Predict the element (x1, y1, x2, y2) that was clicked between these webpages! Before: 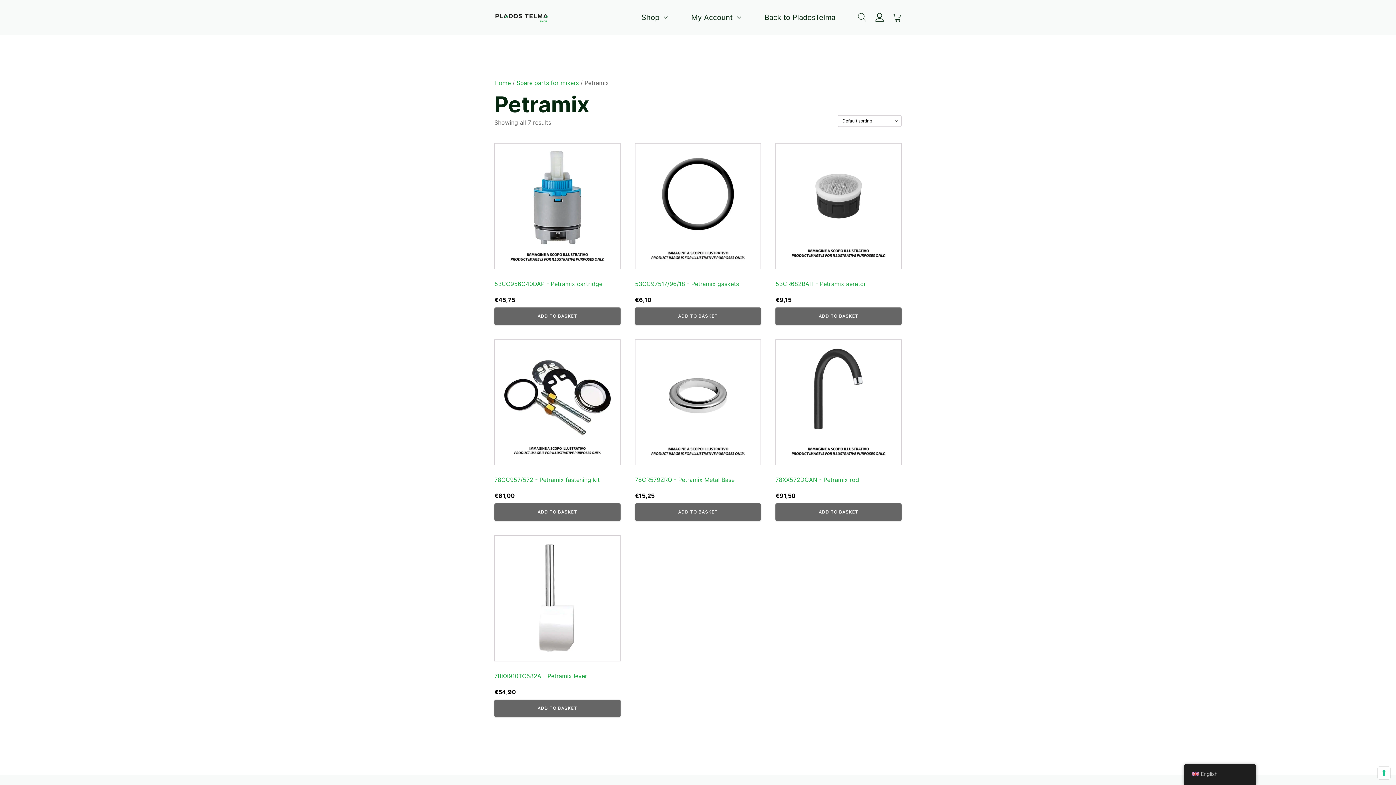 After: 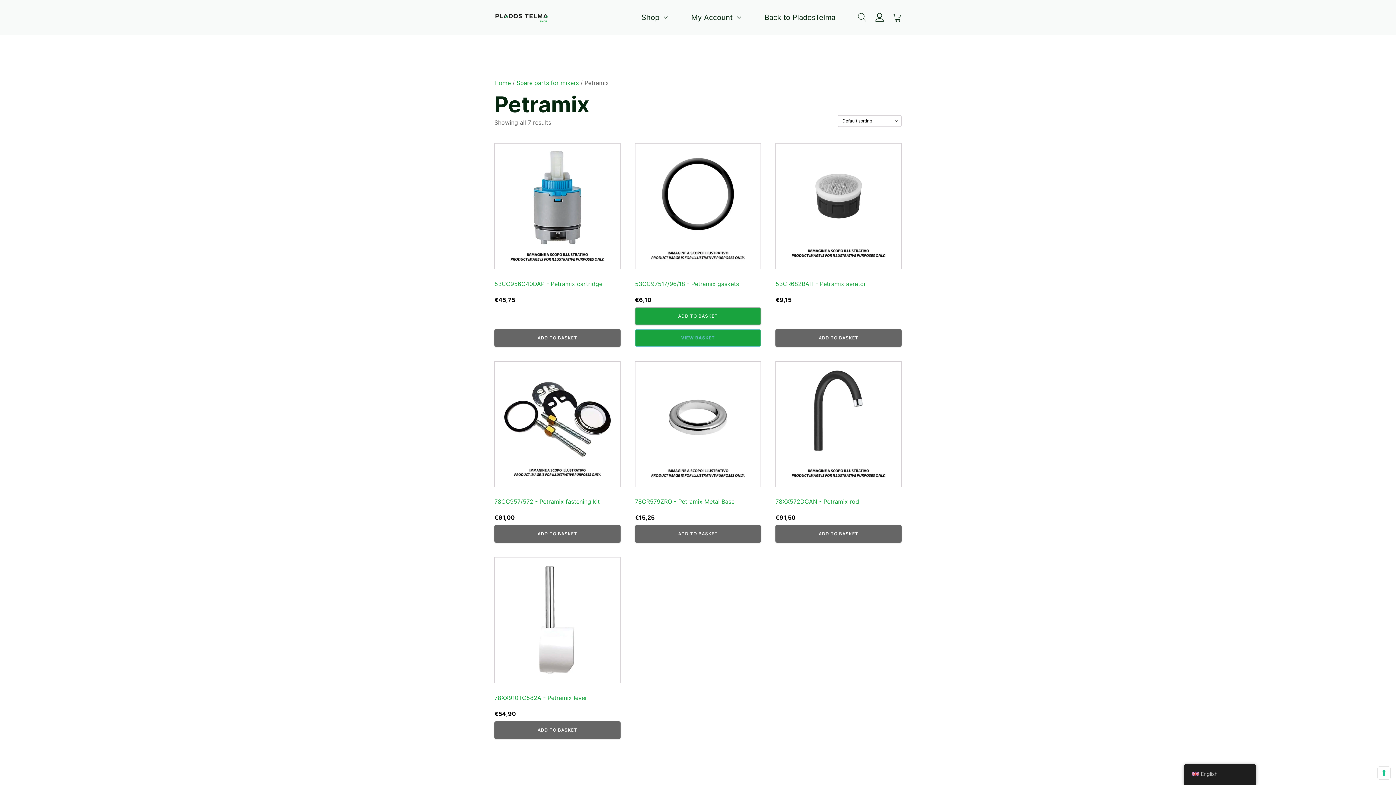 Action: bbox: (635, 307, 761, 324) label: Add to basket: “53CC97517/96/18 - Guarnizioni Petramix”